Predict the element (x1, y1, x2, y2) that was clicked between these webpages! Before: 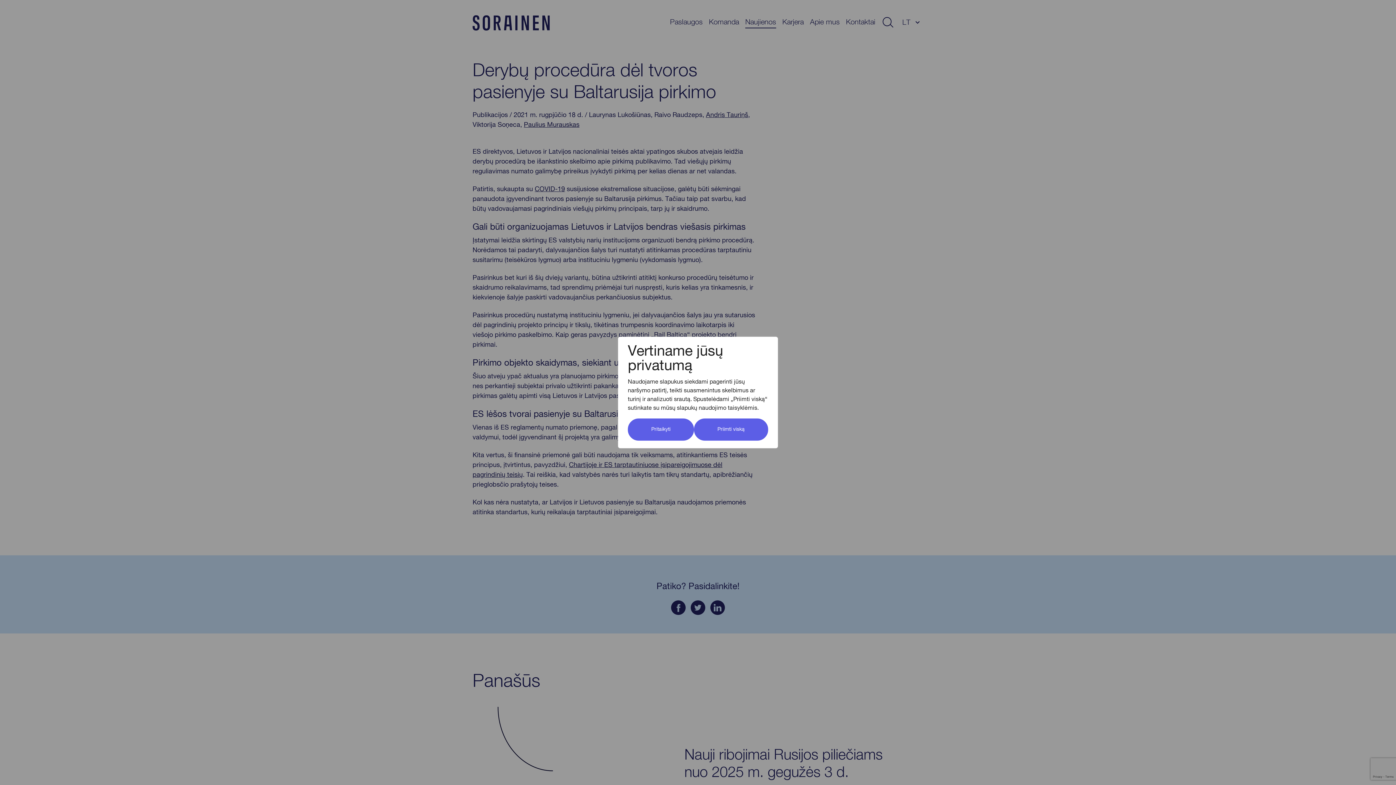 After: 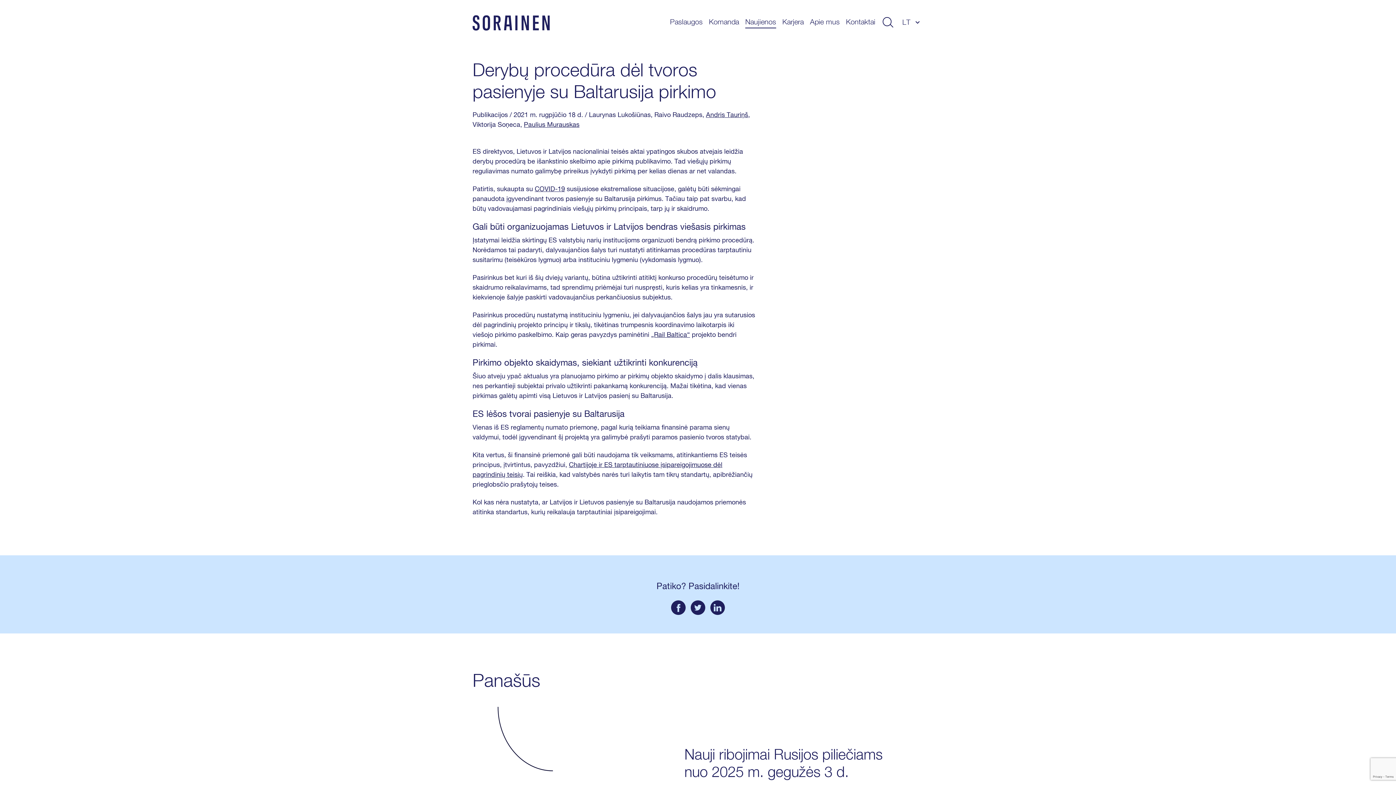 Action: label: Priimti viską bbox: (694, 418, 768, 440)